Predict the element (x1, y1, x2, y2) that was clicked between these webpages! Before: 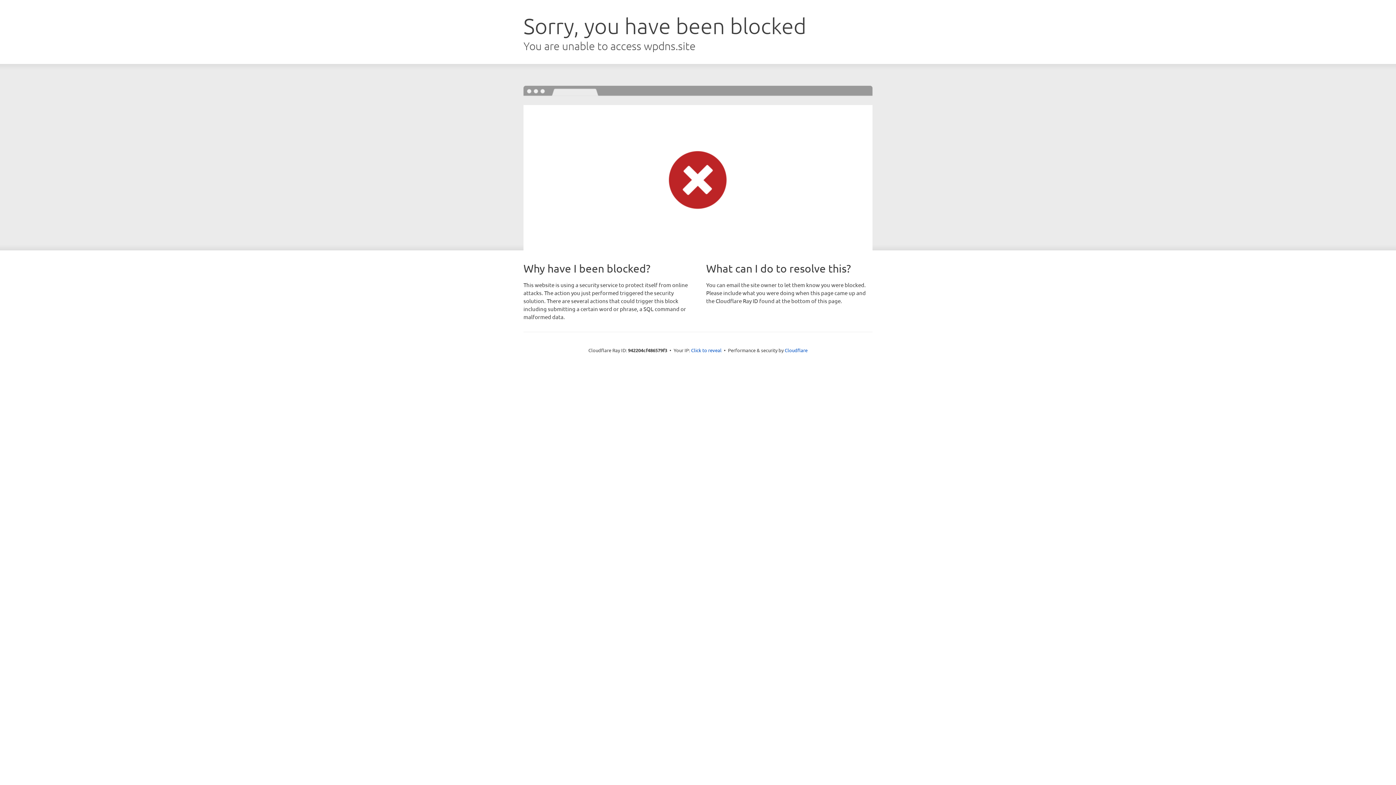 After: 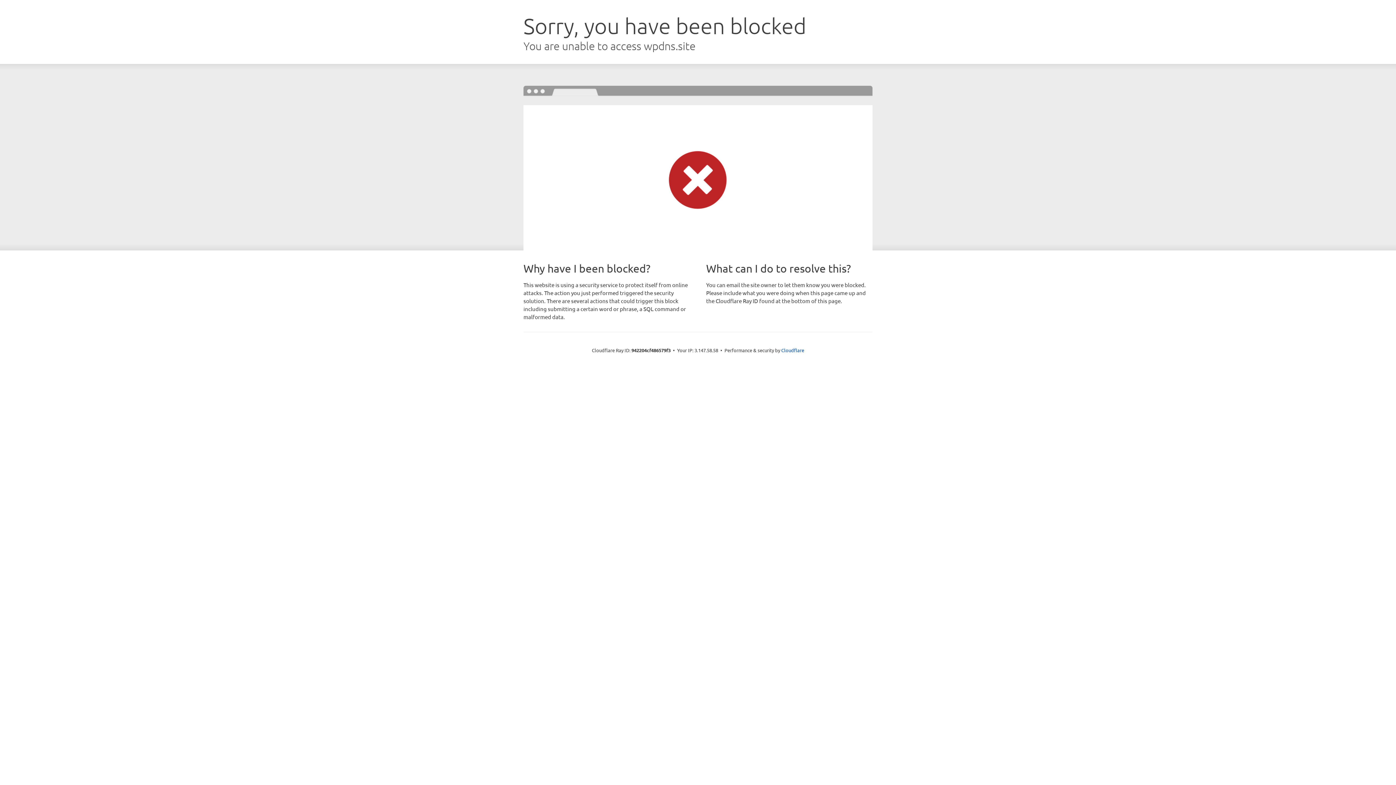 Action: bbox: (691, 346, 721, 353) label: Click to reveal